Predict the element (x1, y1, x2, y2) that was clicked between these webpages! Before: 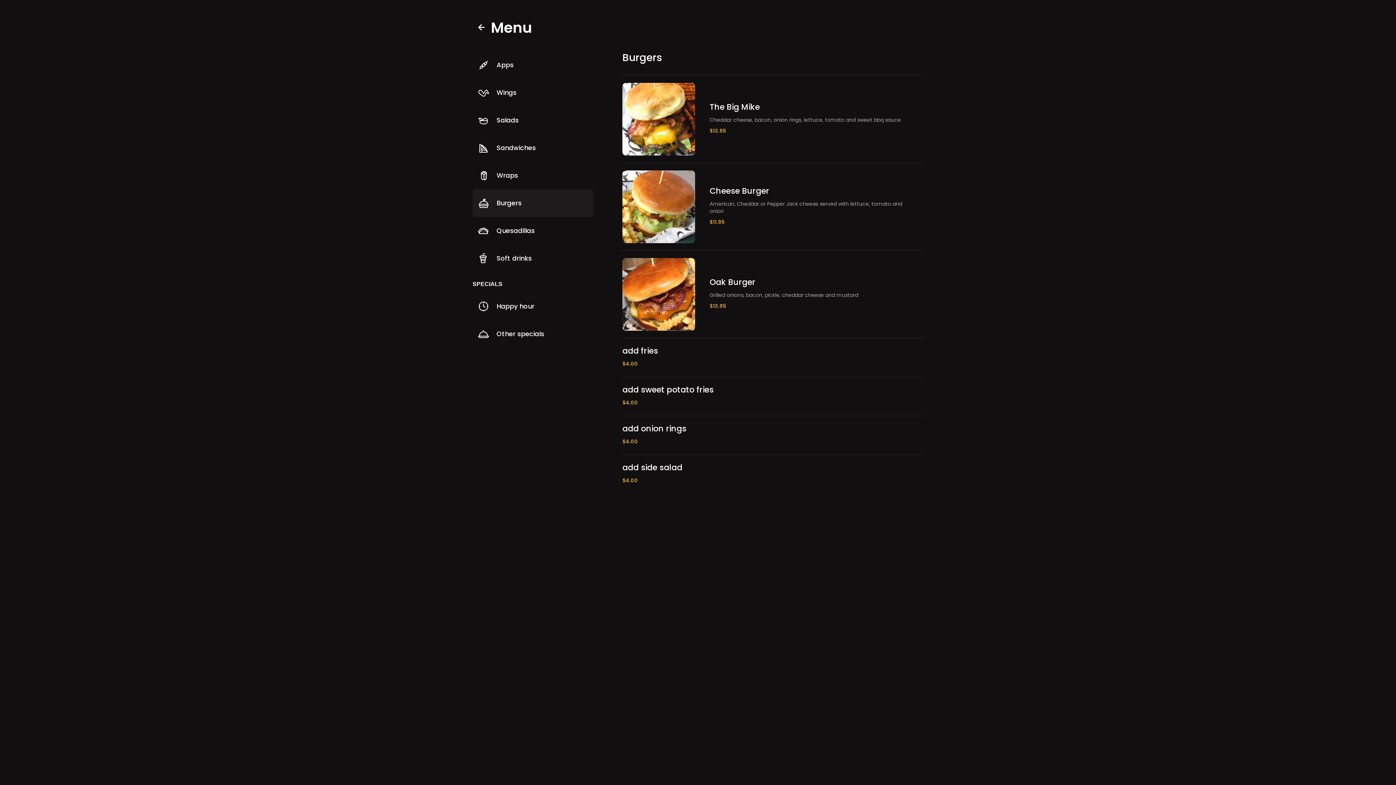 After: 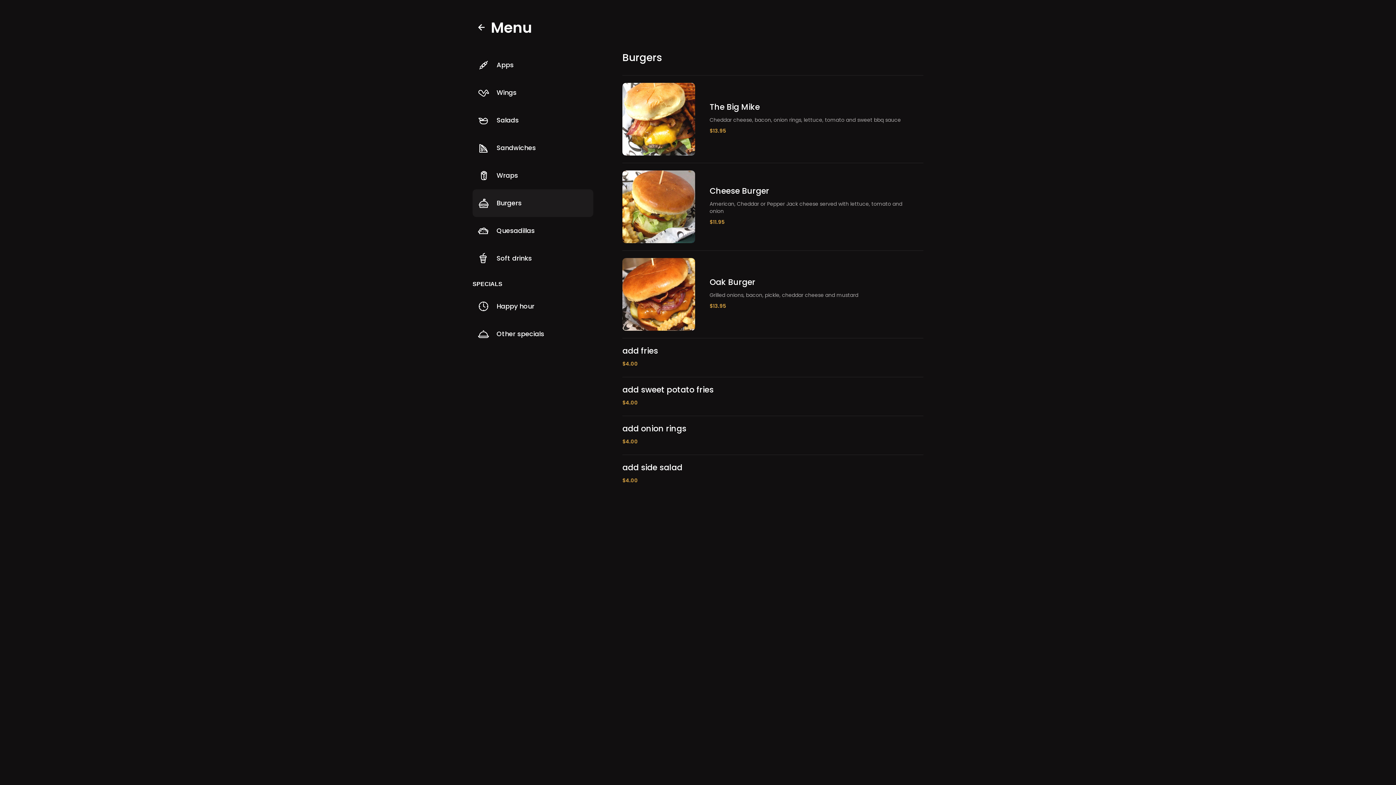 Action: bbox: (472, 189, 593, 217) label: Burgers